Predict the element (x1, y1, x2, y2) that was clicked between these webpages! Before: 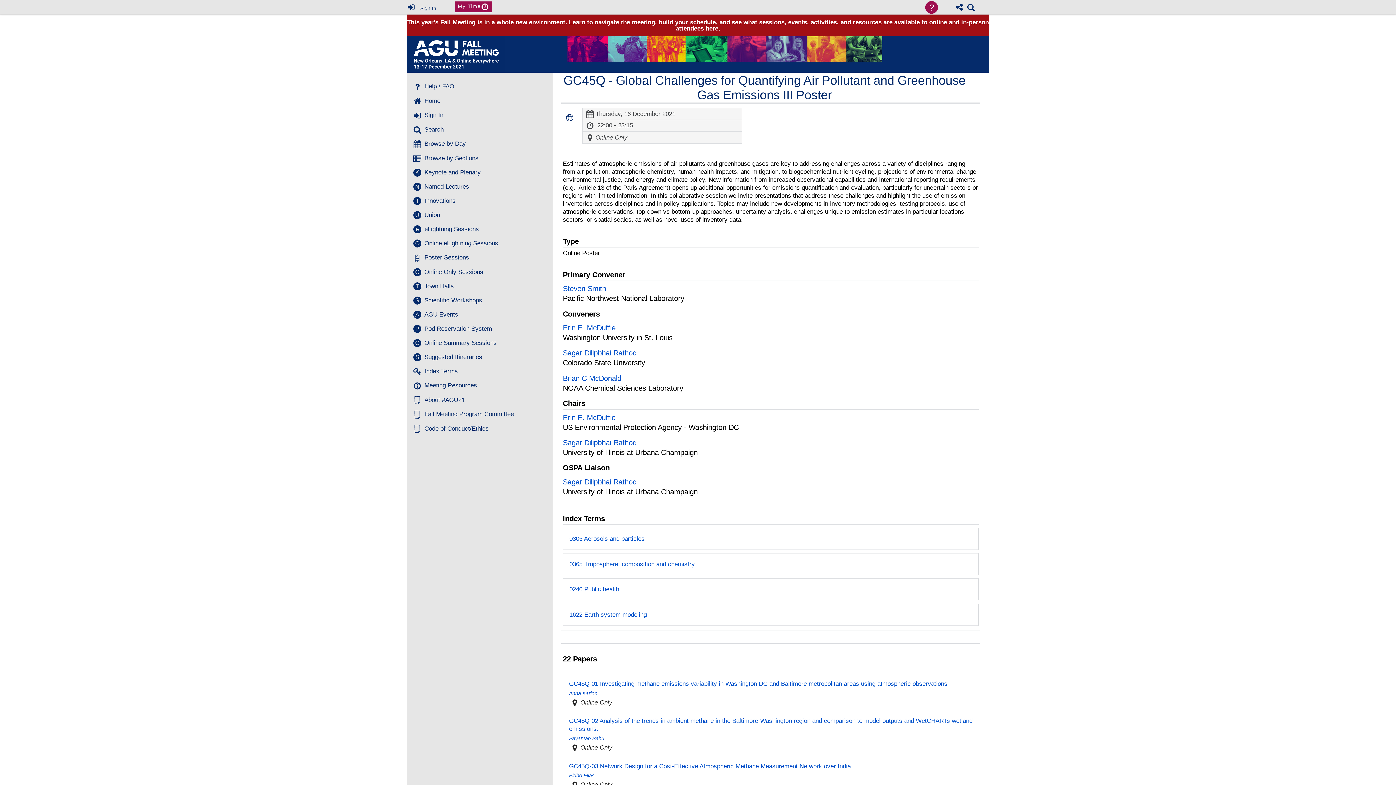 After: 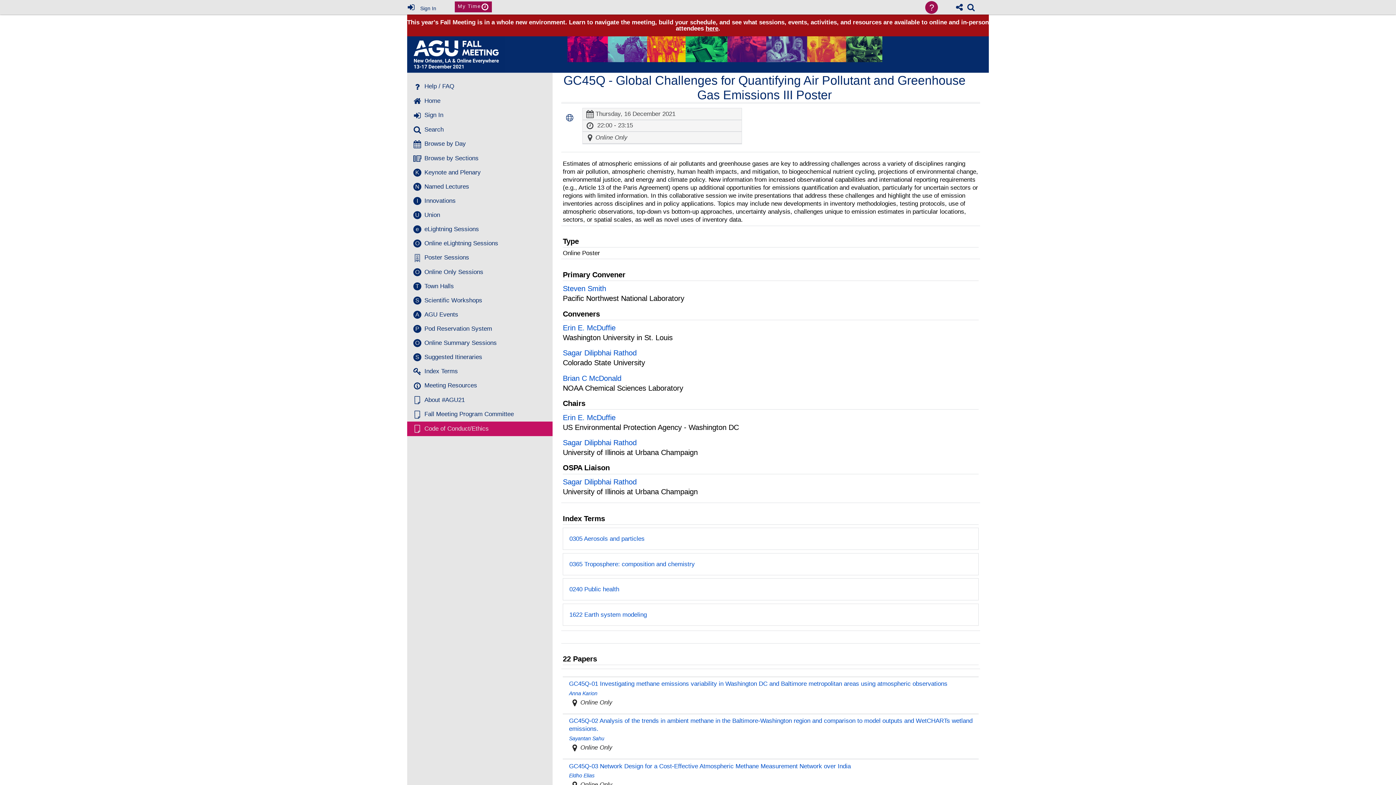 Action: label: Code of Conduct/Ethics bbox: (407, 165, 552, 180)